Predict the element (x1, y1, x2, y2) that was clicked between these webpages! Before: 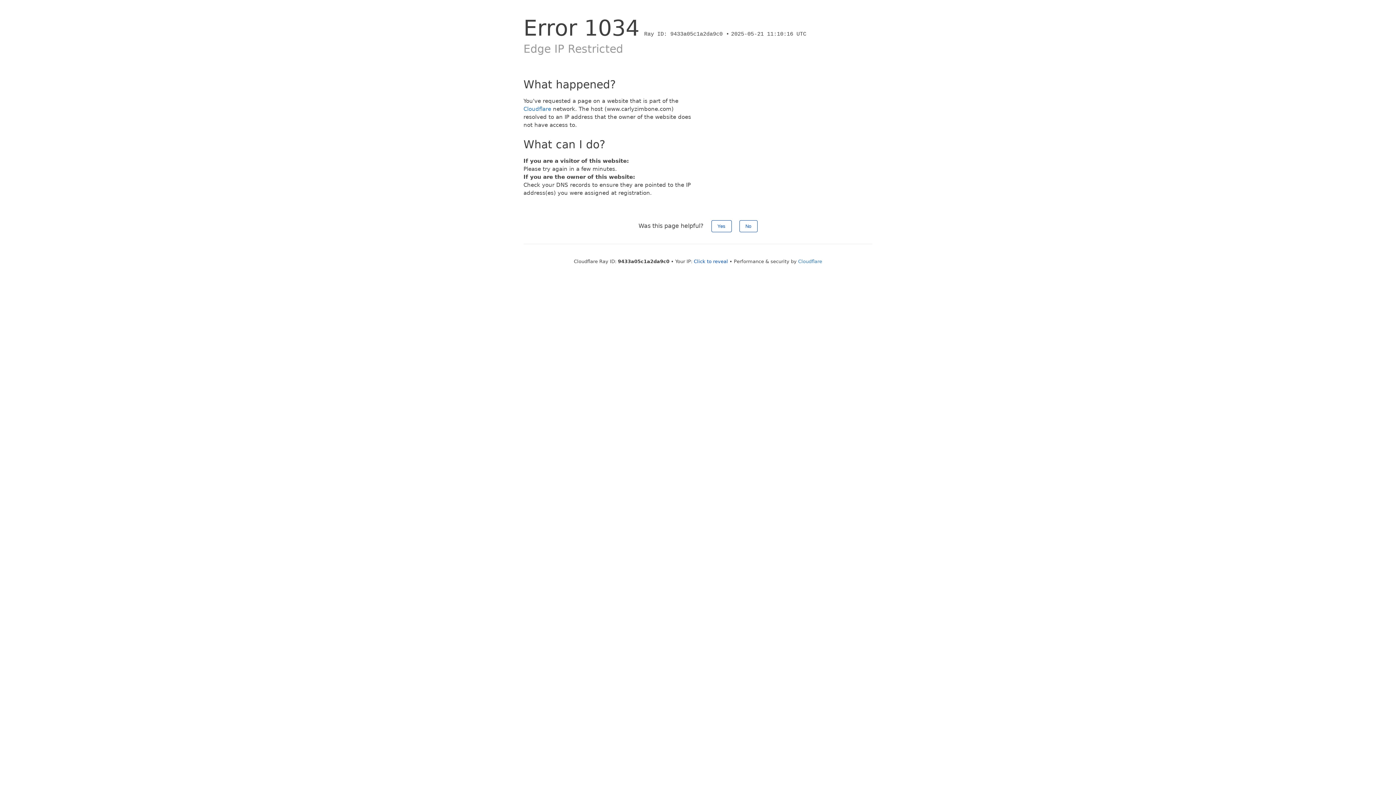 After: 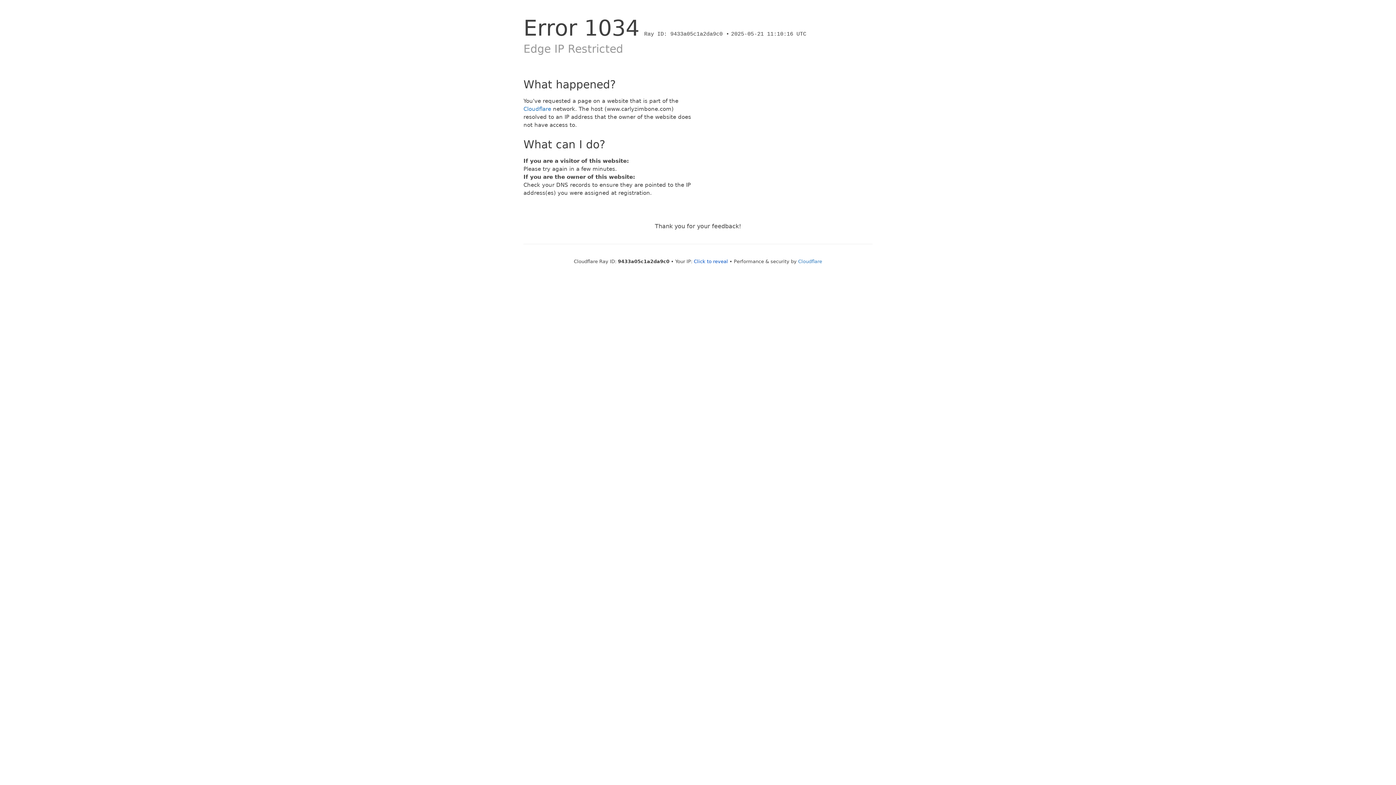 Action: label: No bbox: (739, 220, 757, 232)